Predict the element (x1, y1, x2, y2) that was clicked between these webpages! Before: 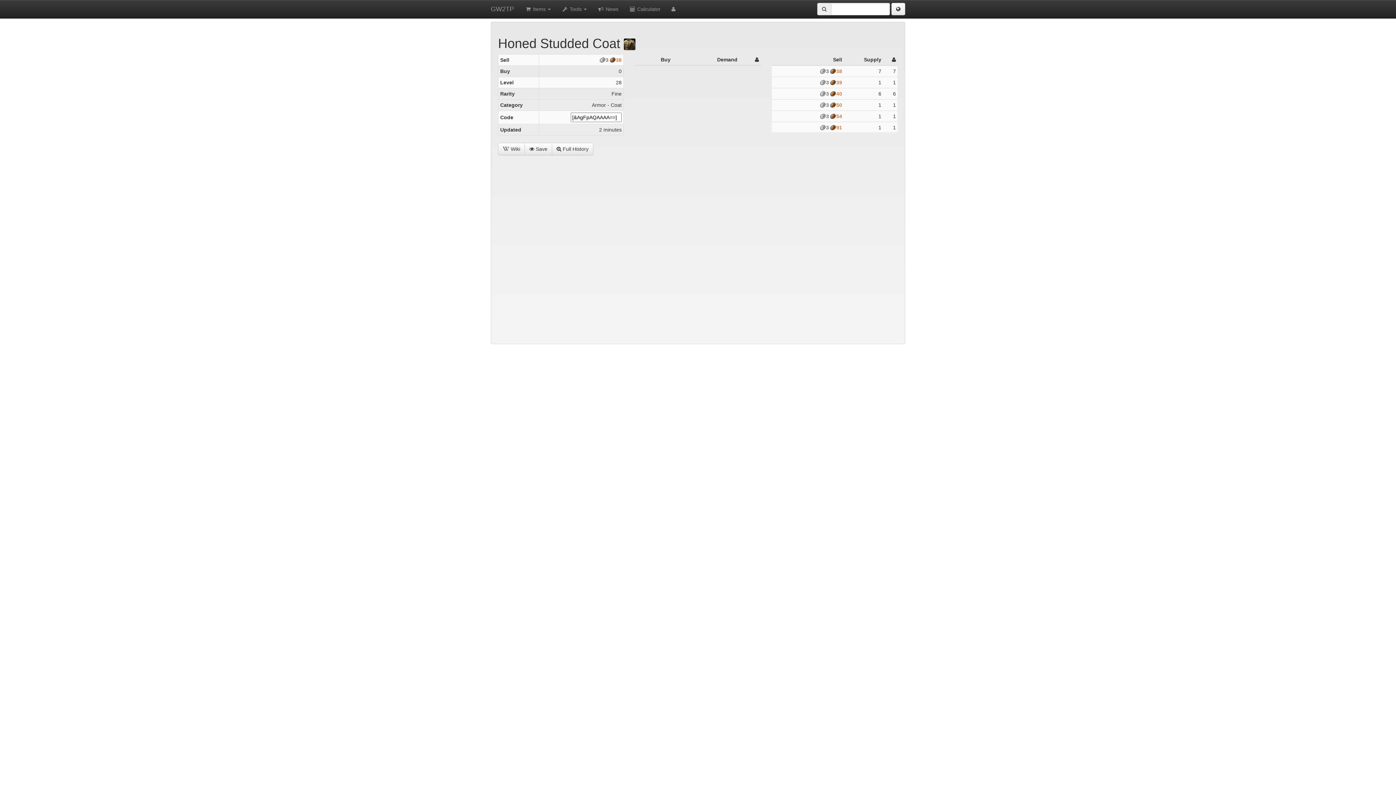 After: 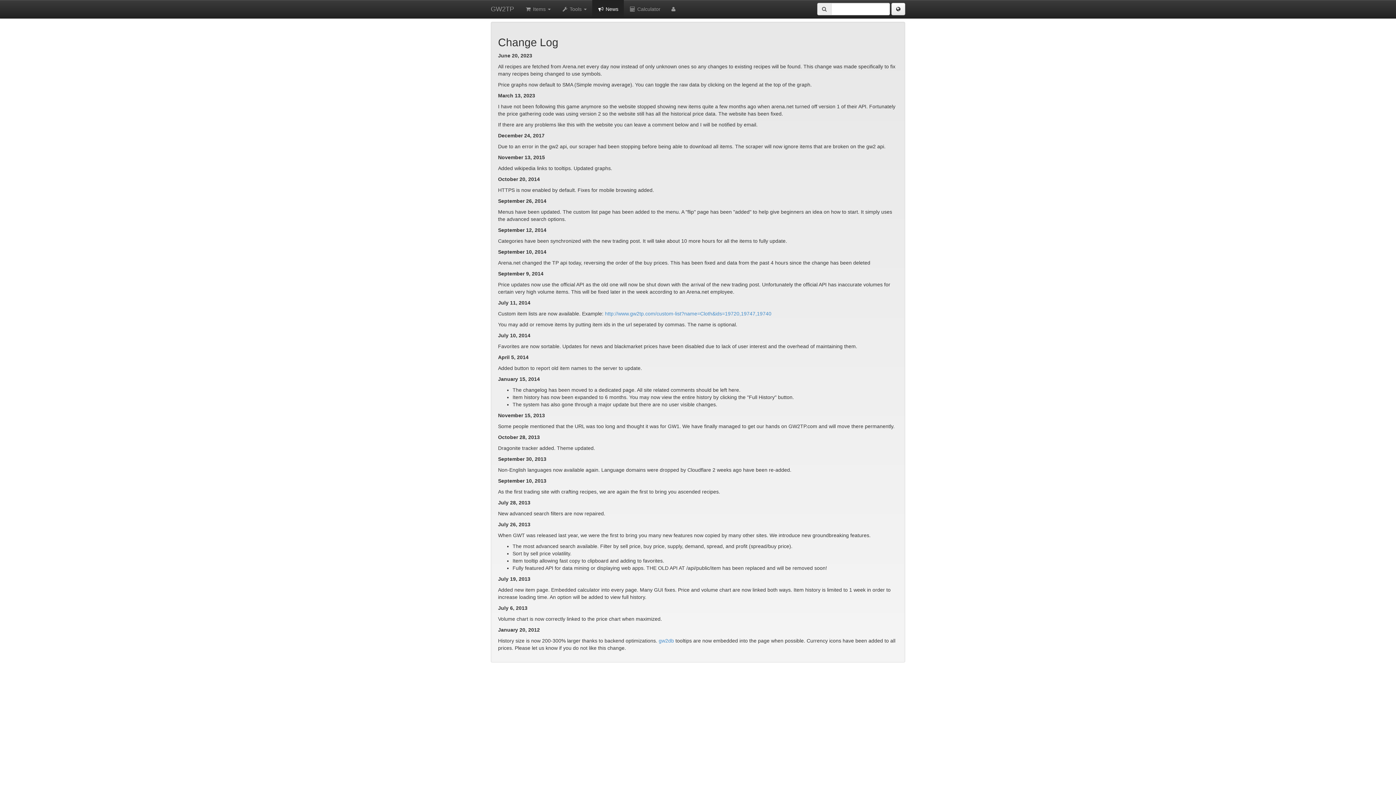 Action: label:  News bbox: (592, 0, 624, 18)